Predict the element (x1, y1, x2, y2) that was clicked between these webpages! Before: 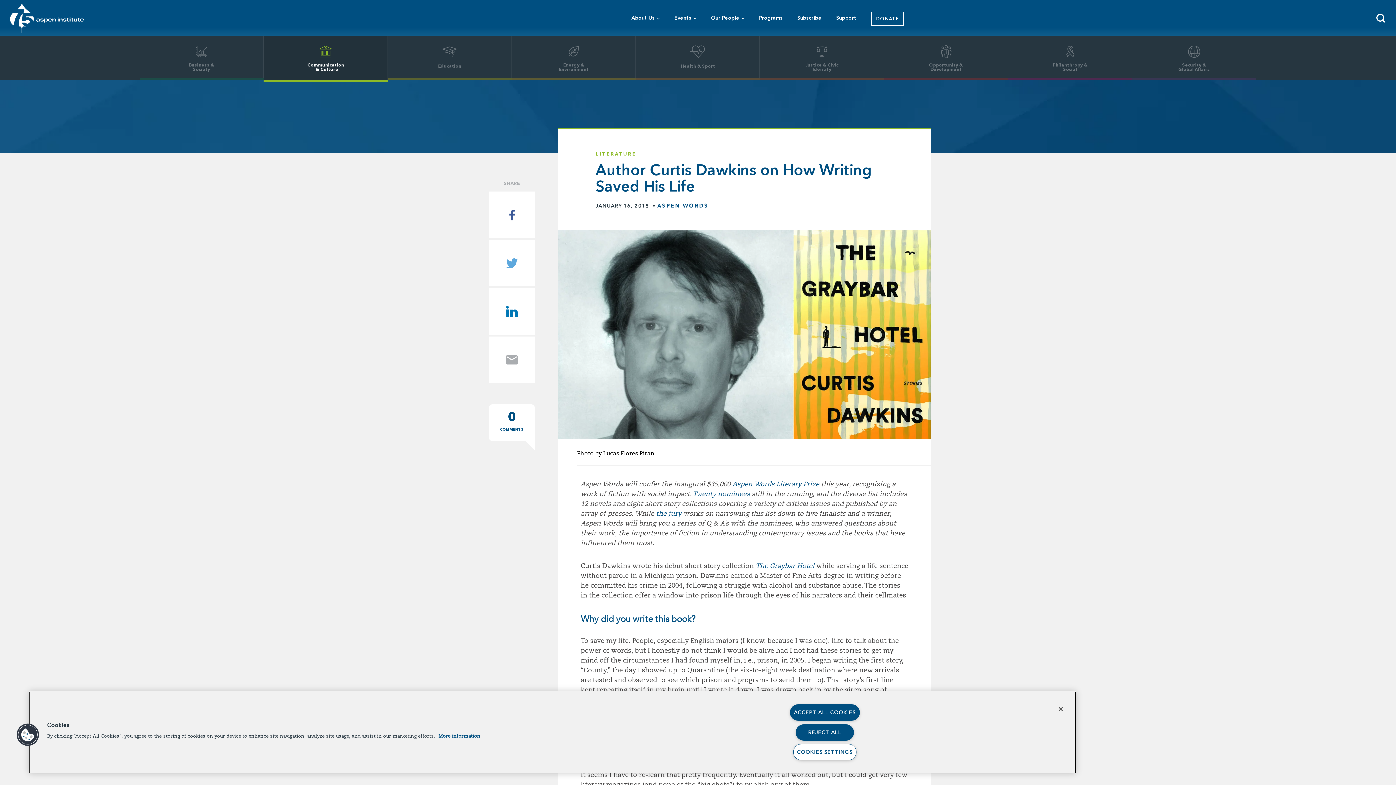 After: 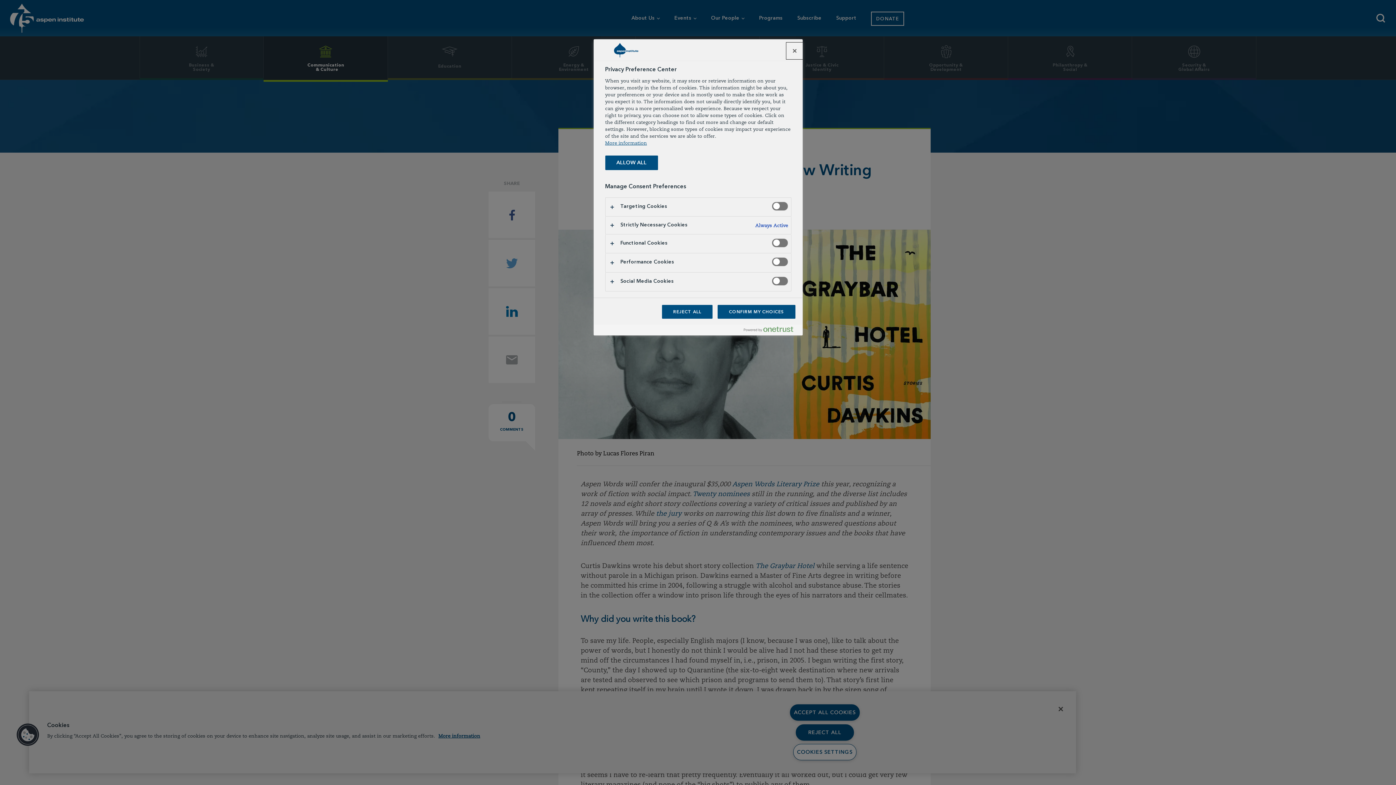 Action: label: COOKIES SETTINGS bbox: (793, 744, 856, 760)